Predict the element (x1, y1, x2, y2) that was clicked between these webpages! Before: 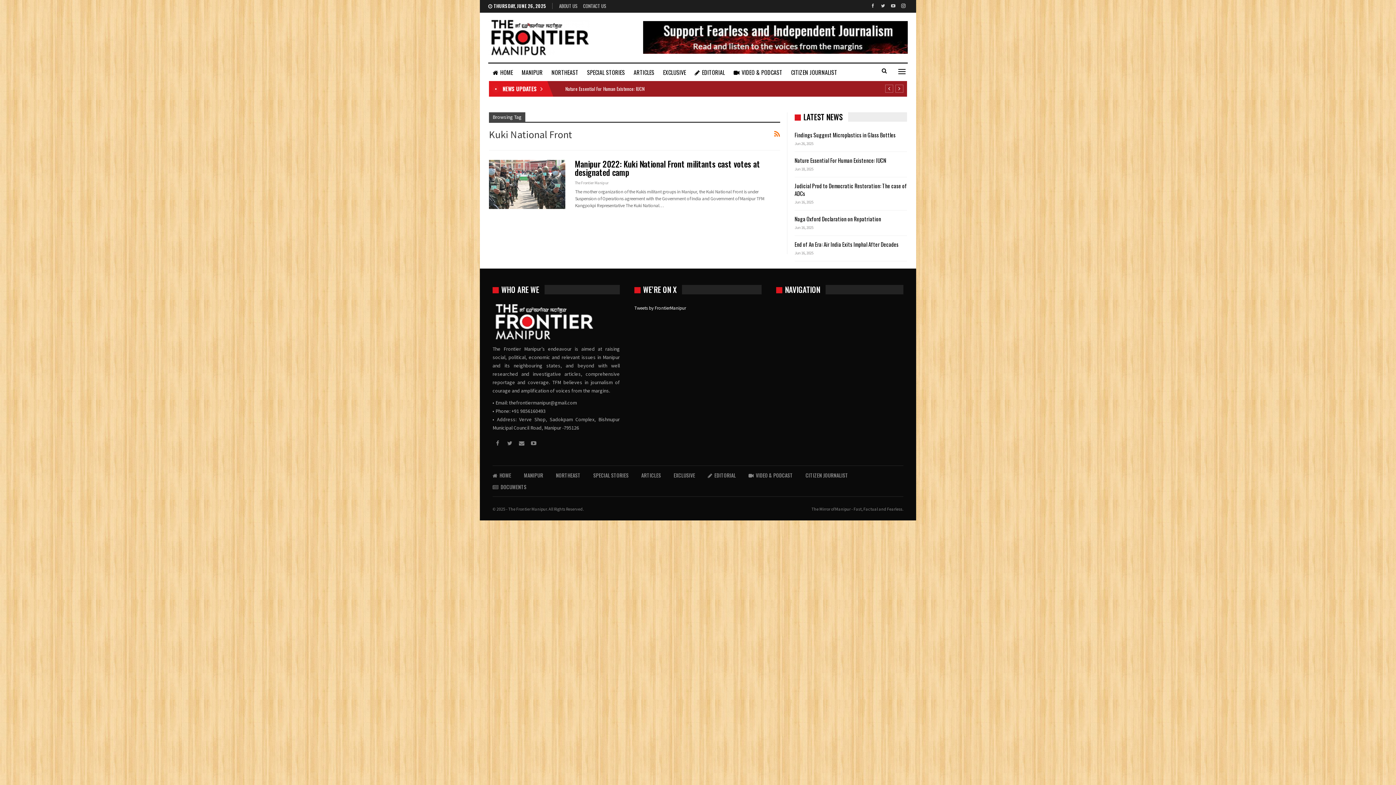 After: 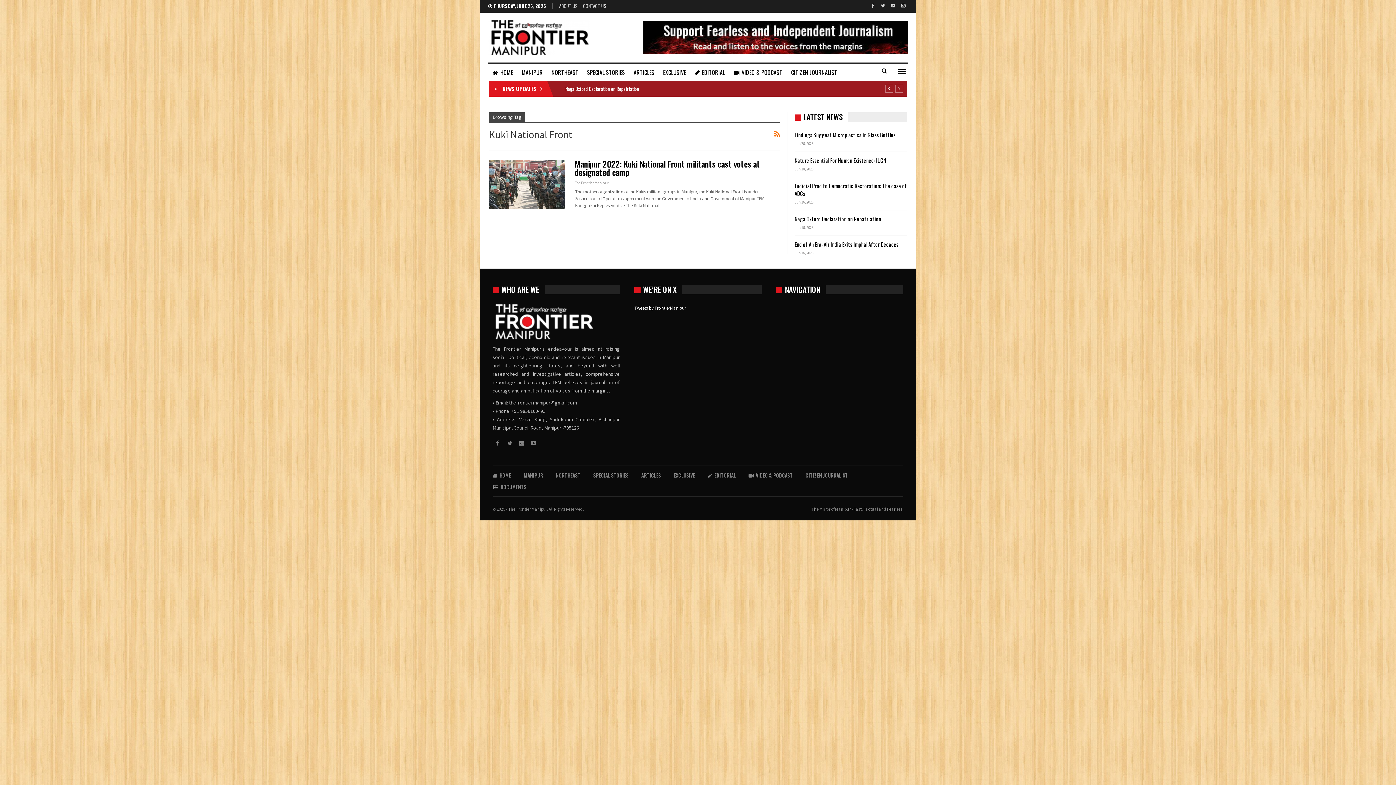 Action: bbox: (492, 438, 502, 448)